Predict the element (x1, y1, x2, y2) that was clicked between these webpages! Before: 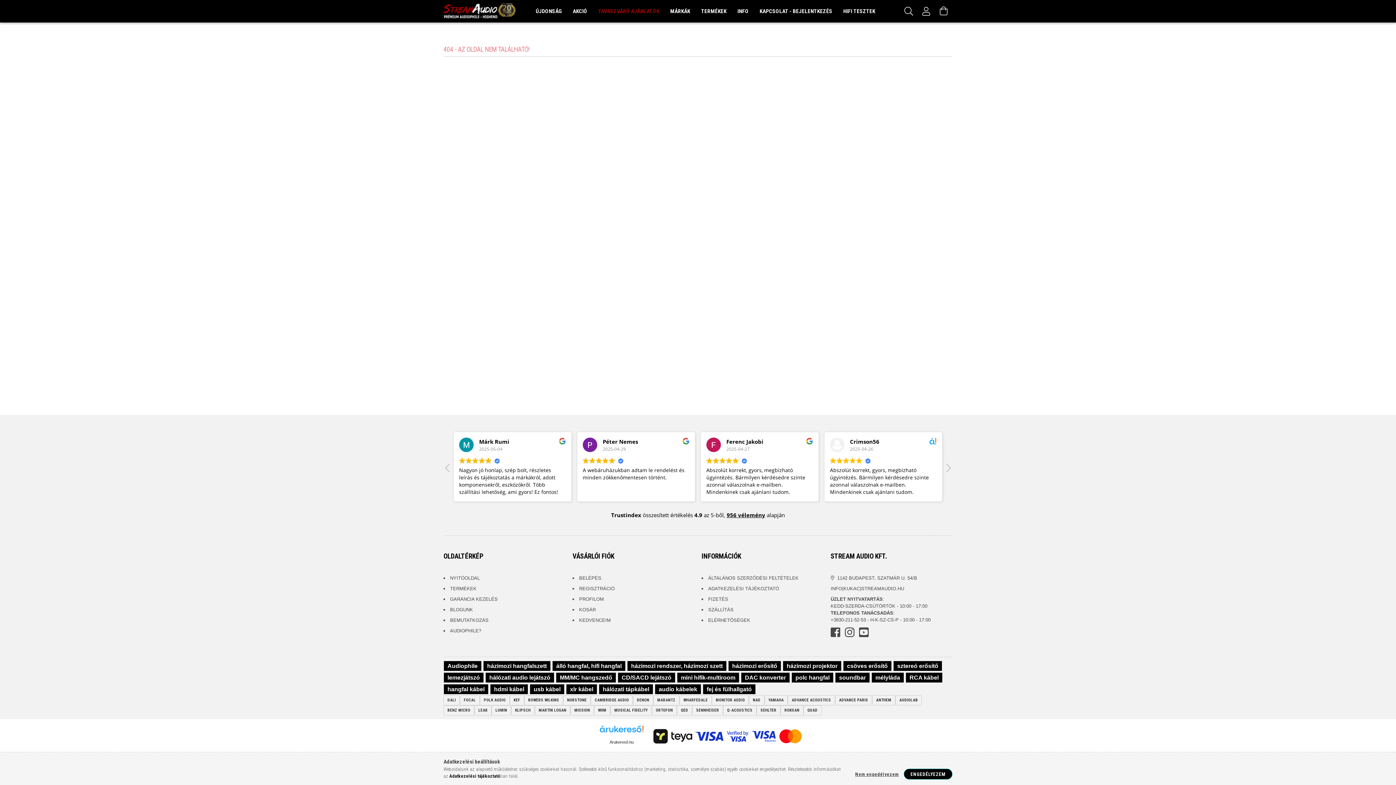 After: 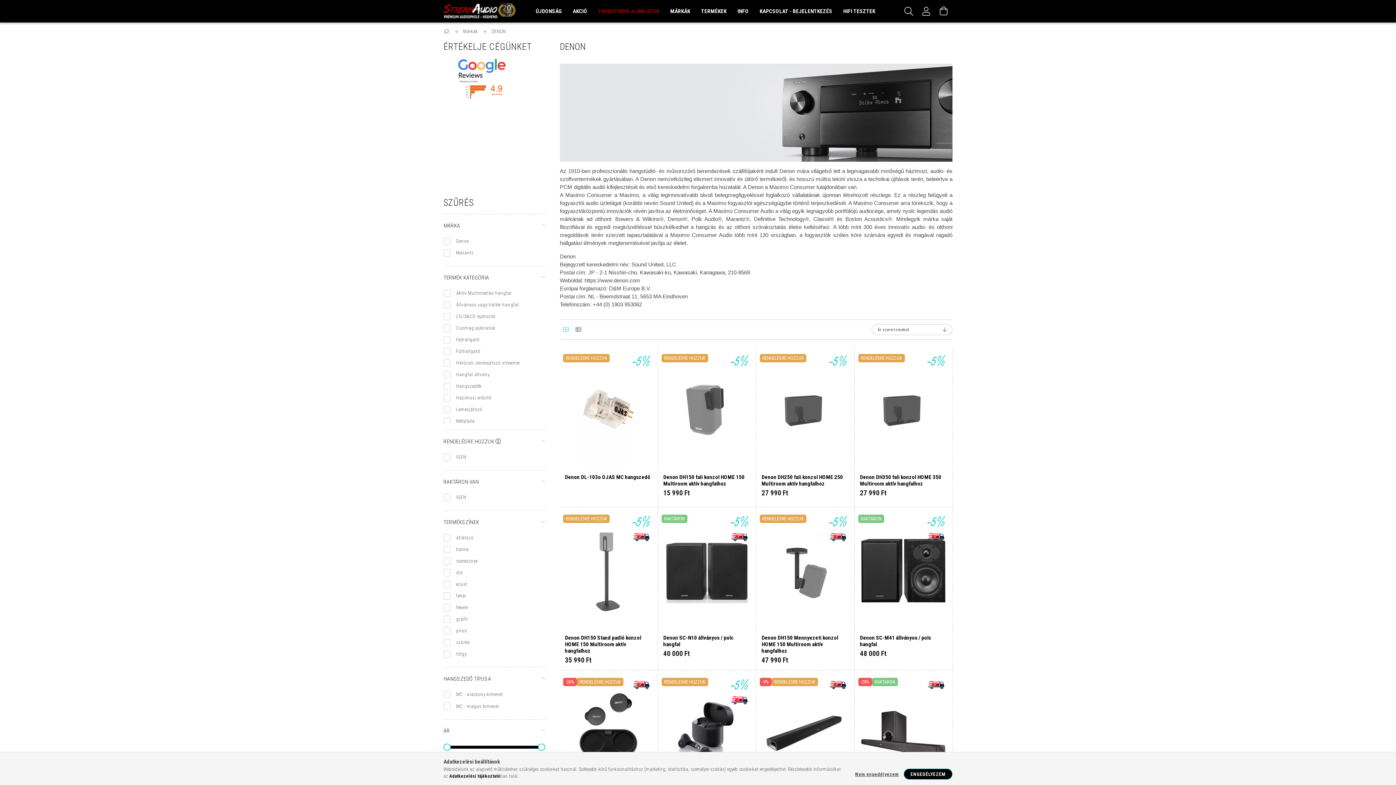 Action: label: DENON bbox: (633, 695, 653, 705)